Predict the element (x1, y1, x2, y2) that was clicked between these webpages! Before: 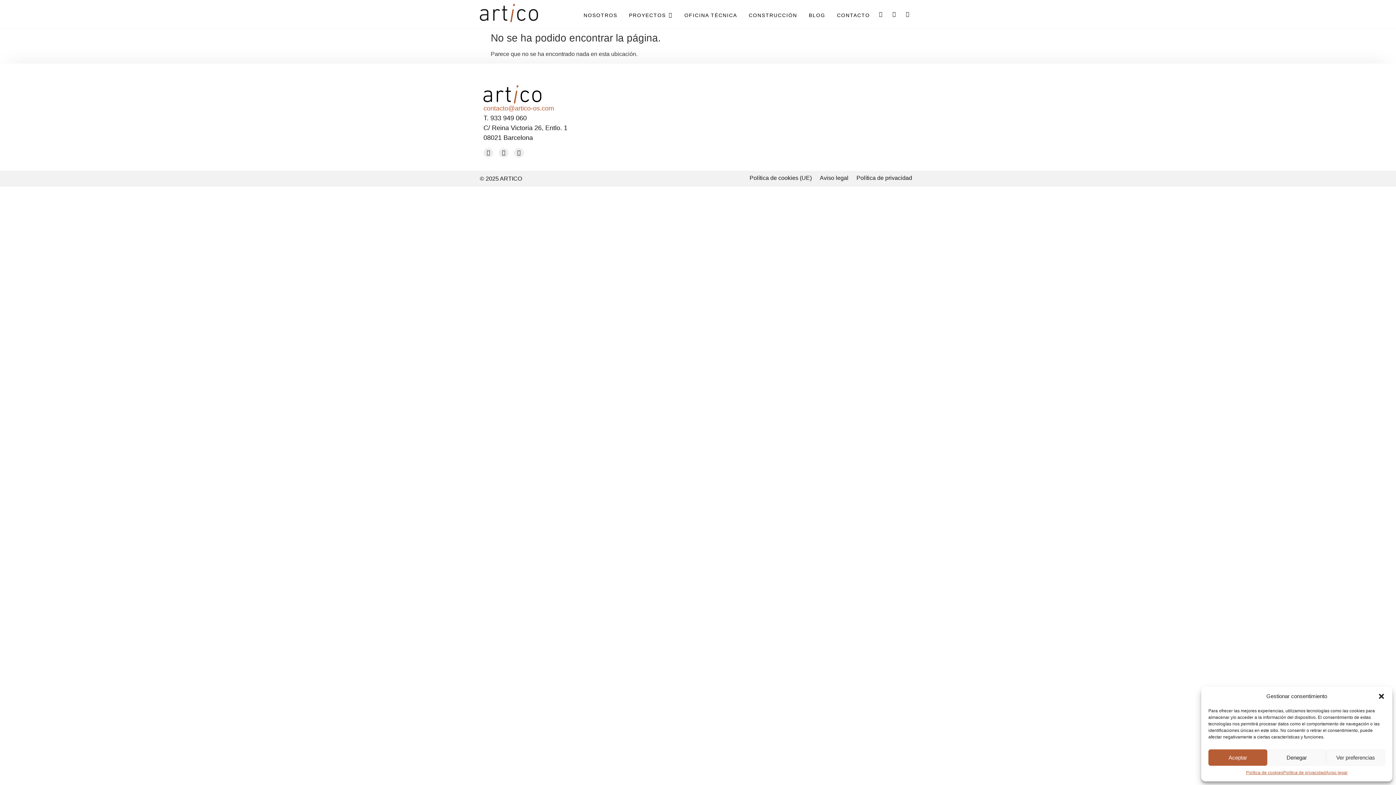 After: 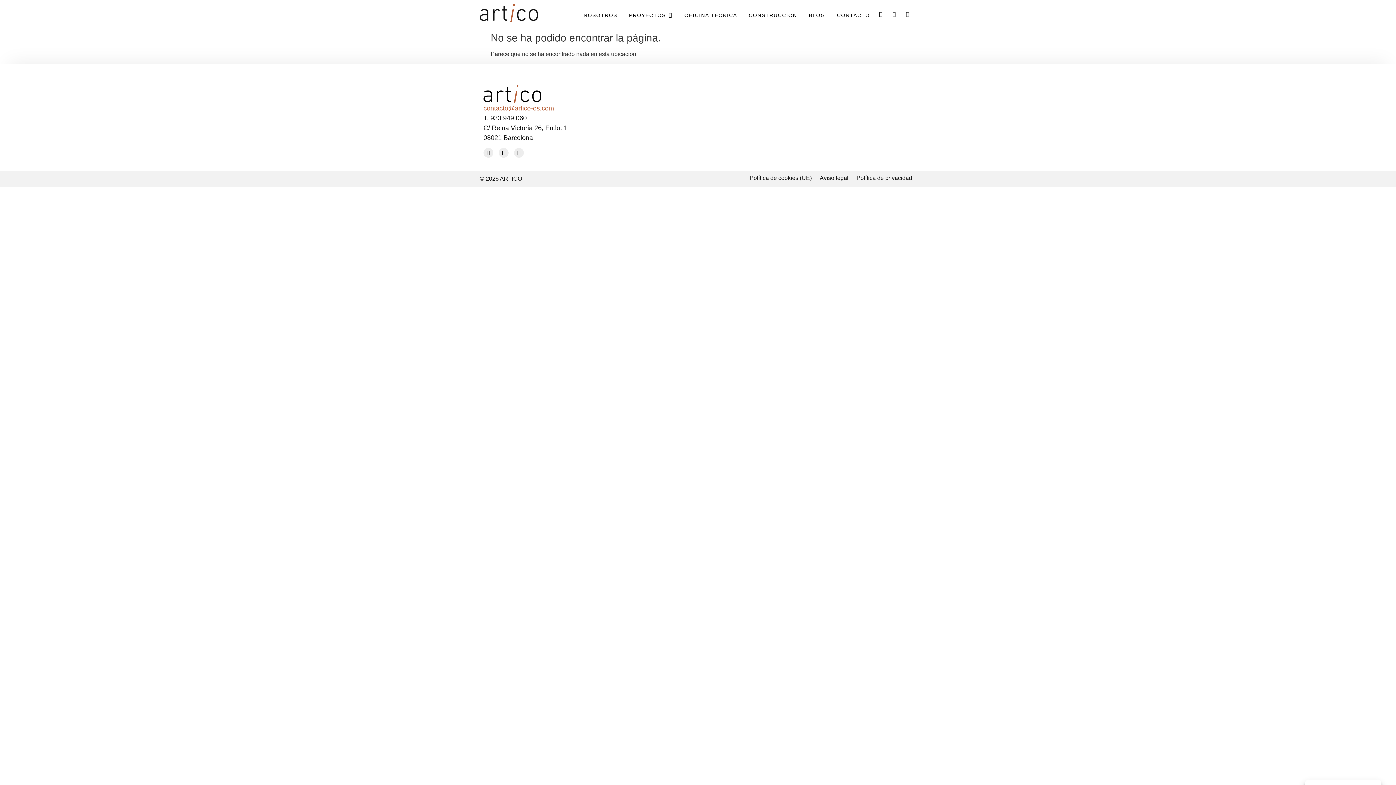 Action: bbox: (1267, 749, 1326, 766) label: Denegar